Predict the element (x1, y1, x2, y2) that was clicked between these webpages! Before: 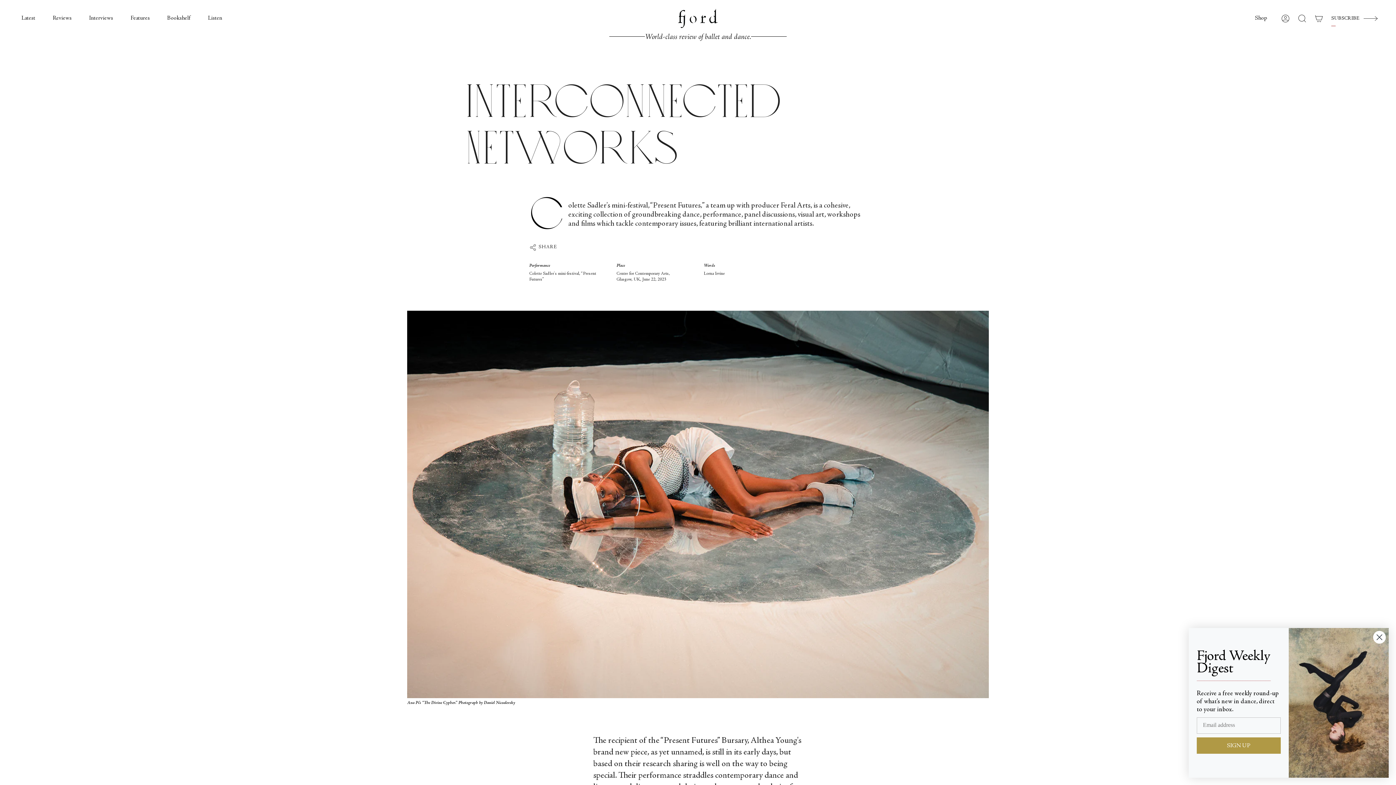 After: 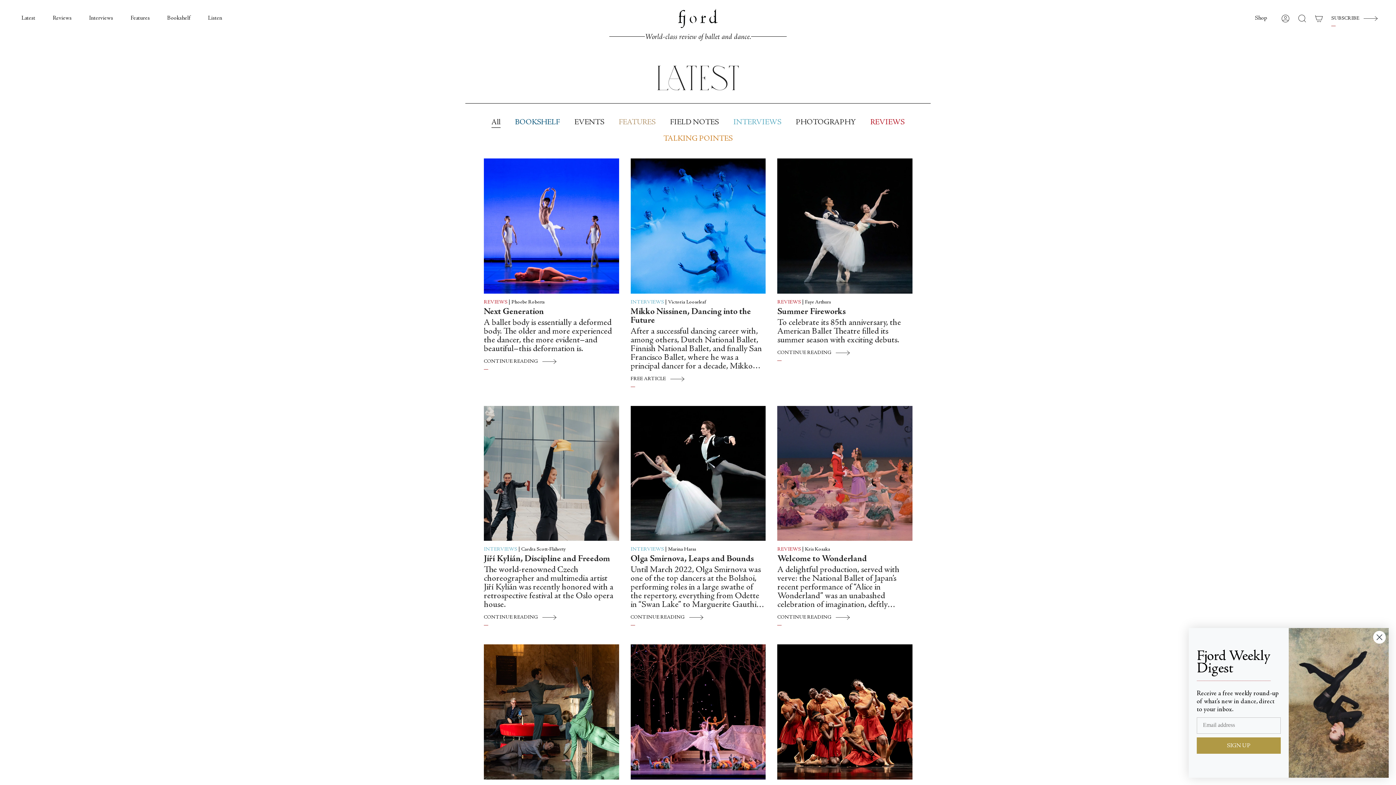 Action: label: Latest bbox: (12, 0, 44, 36)